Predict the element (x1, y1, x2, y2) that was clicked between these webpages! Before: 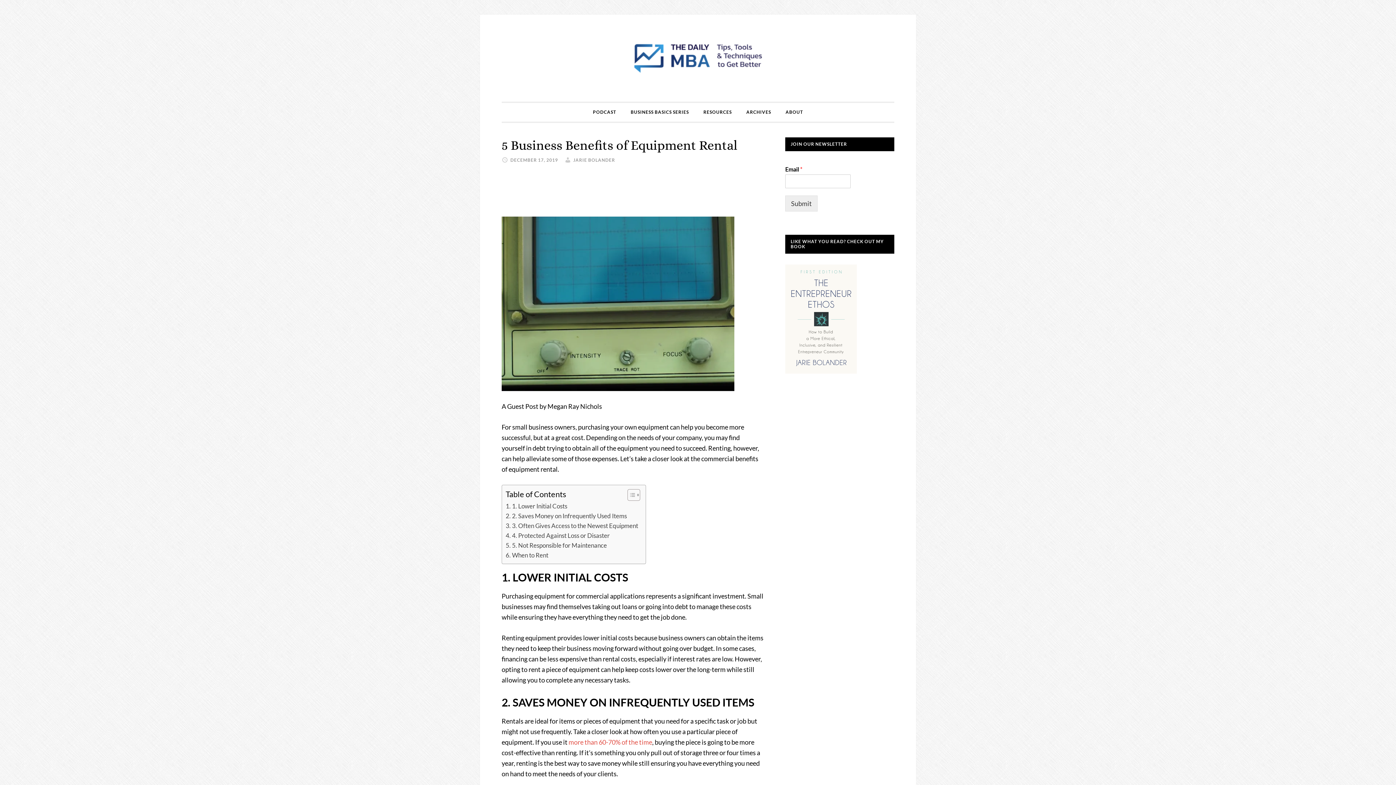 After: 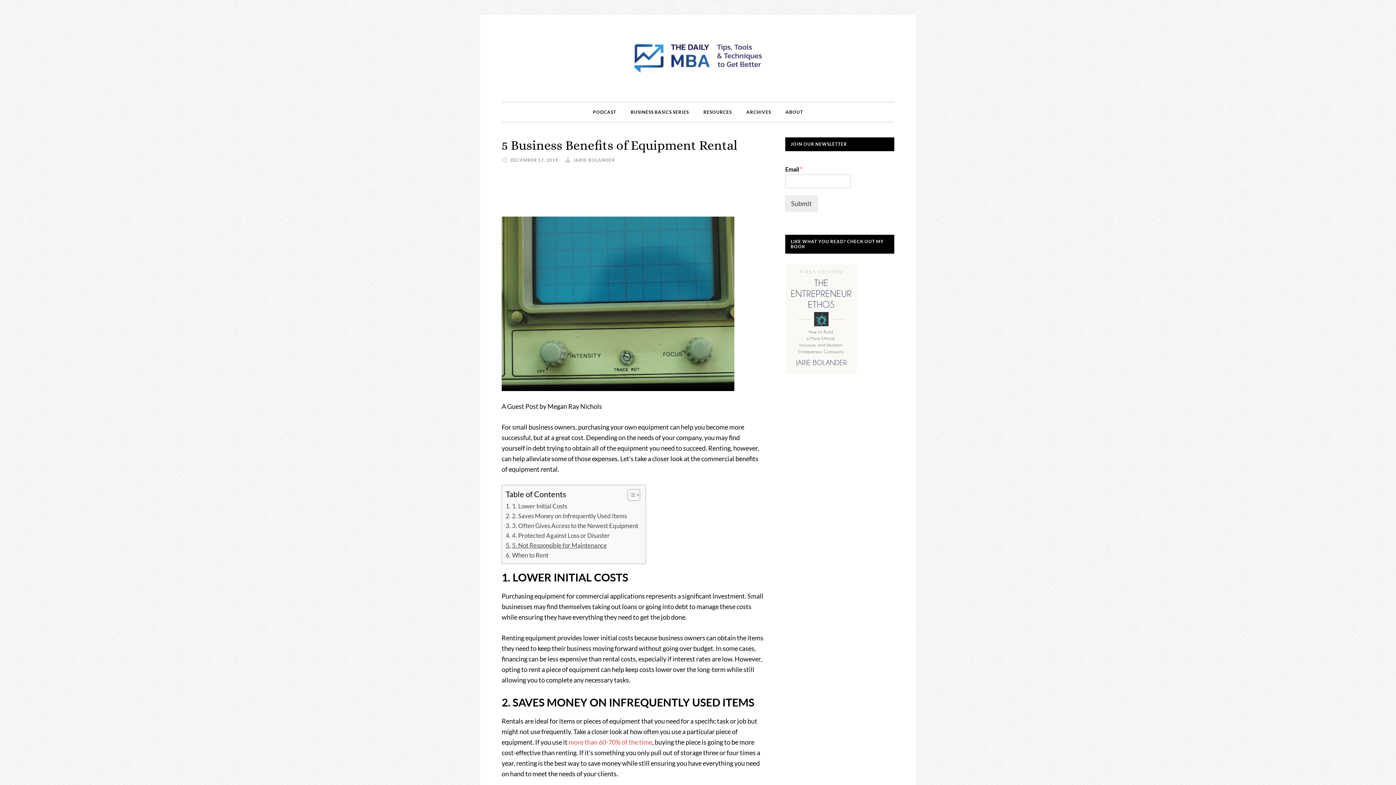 Action: bbox: (505, 540, 607, 550) label: 5. Not Responsible for Maintenance